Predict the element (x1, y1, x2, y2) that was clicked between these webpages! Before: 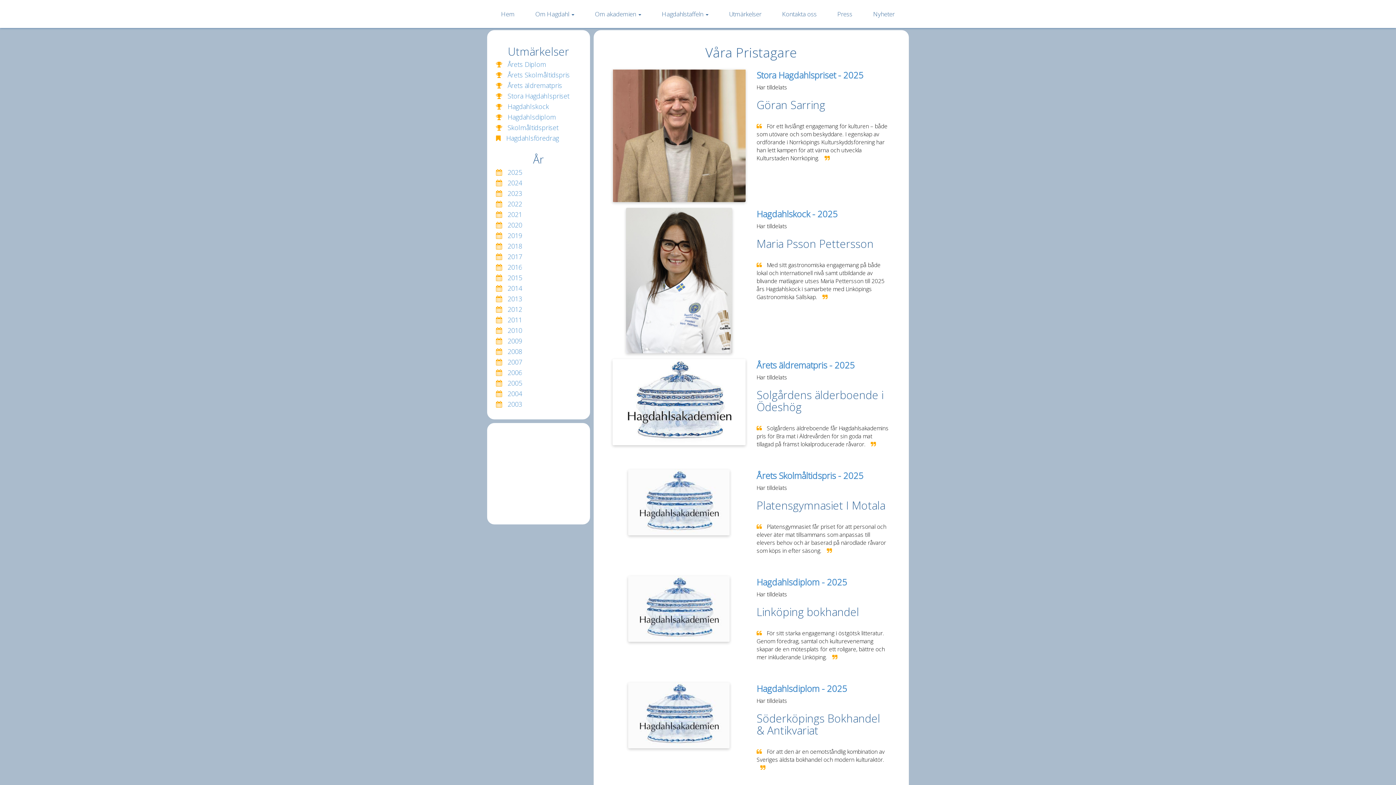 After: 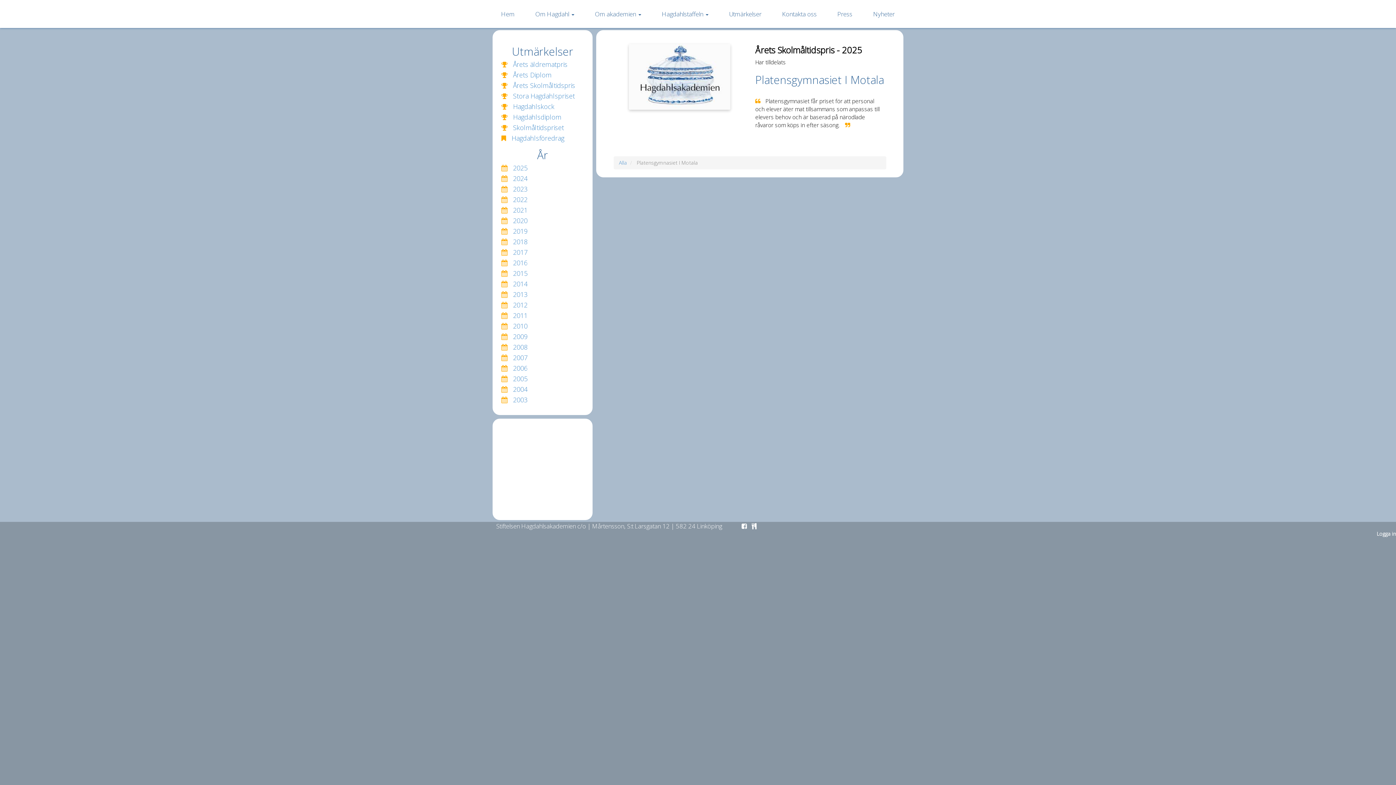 Action: bbox: (756, 499, 890, 511) label: Platensgymnasiet I Motala